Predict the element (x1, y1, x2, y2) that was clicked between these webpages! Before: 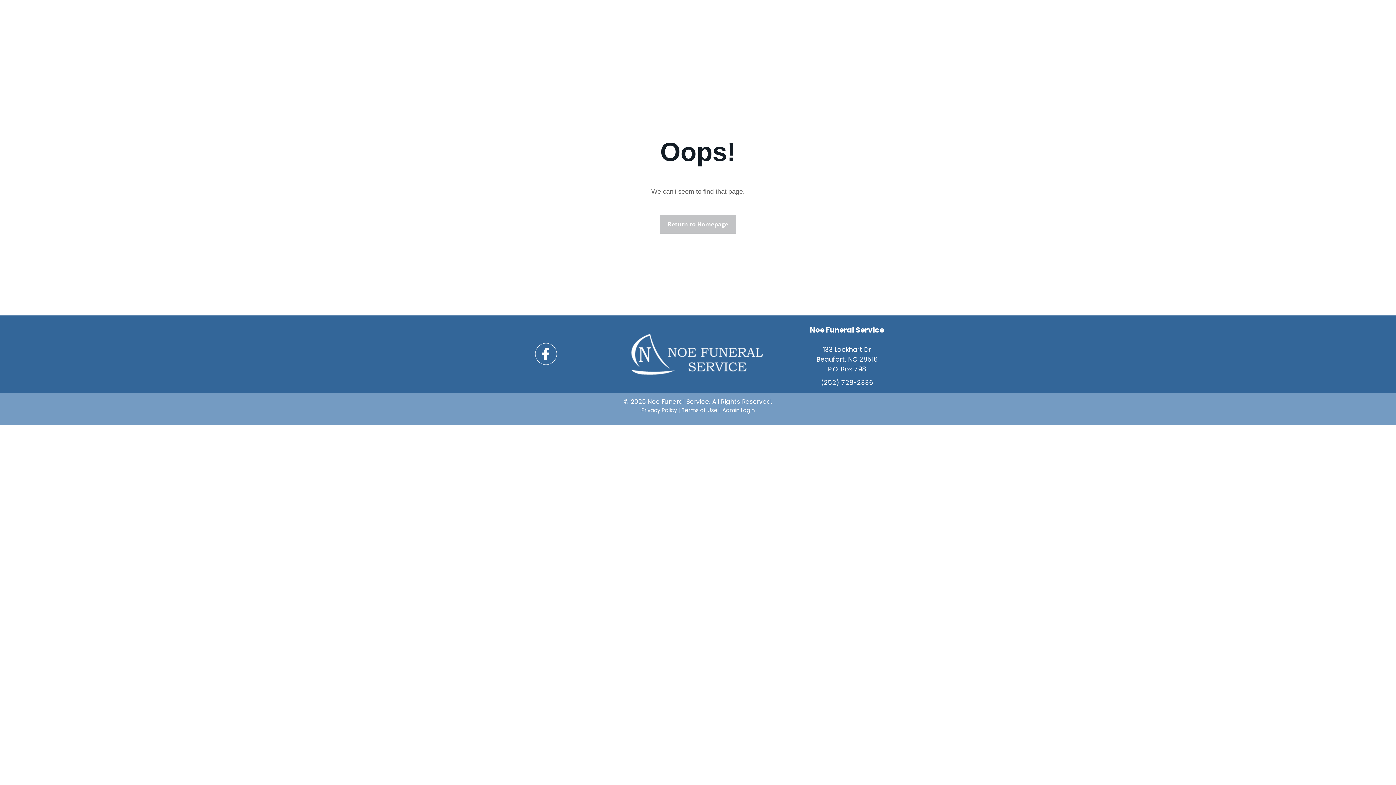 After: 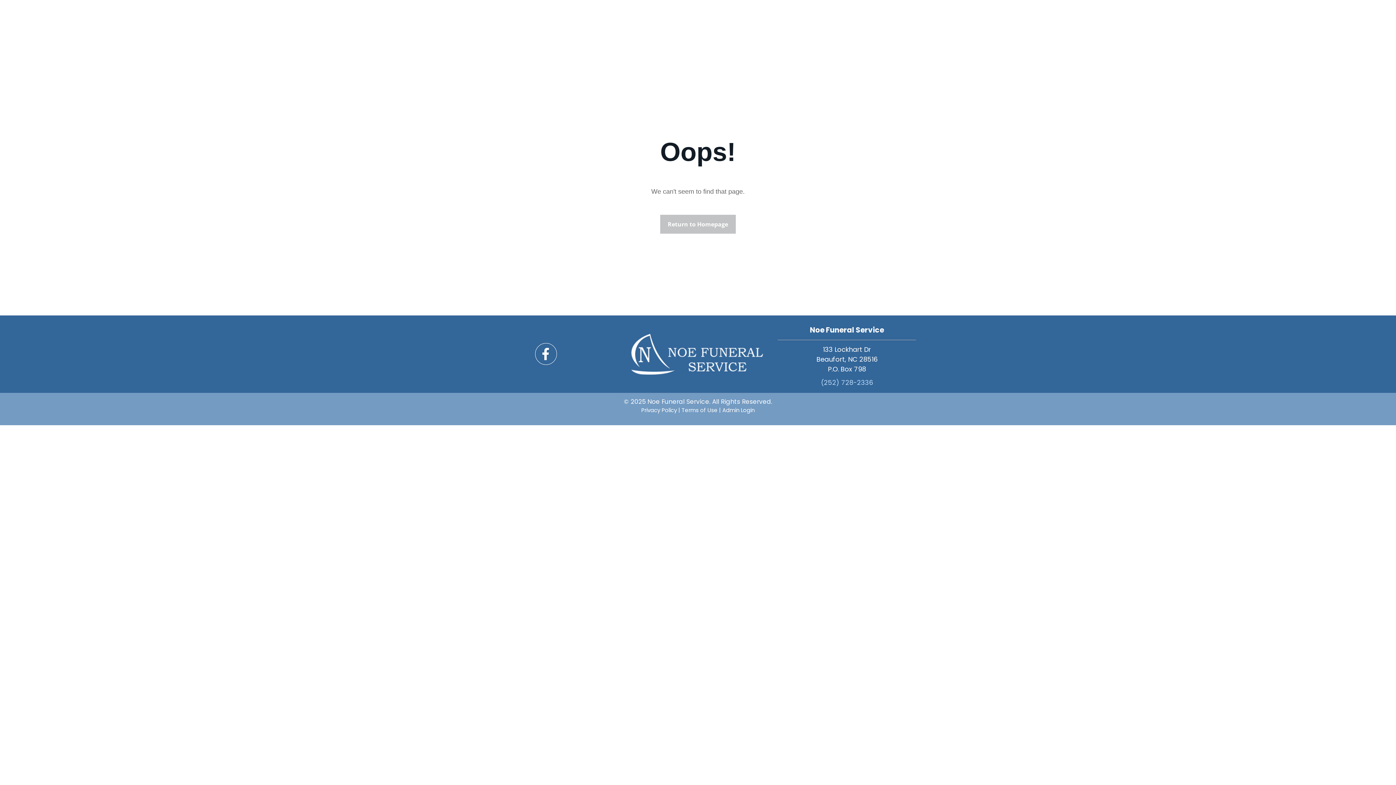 Action: bbox: (821, 378, 873, 387) label: (252) 728-2336